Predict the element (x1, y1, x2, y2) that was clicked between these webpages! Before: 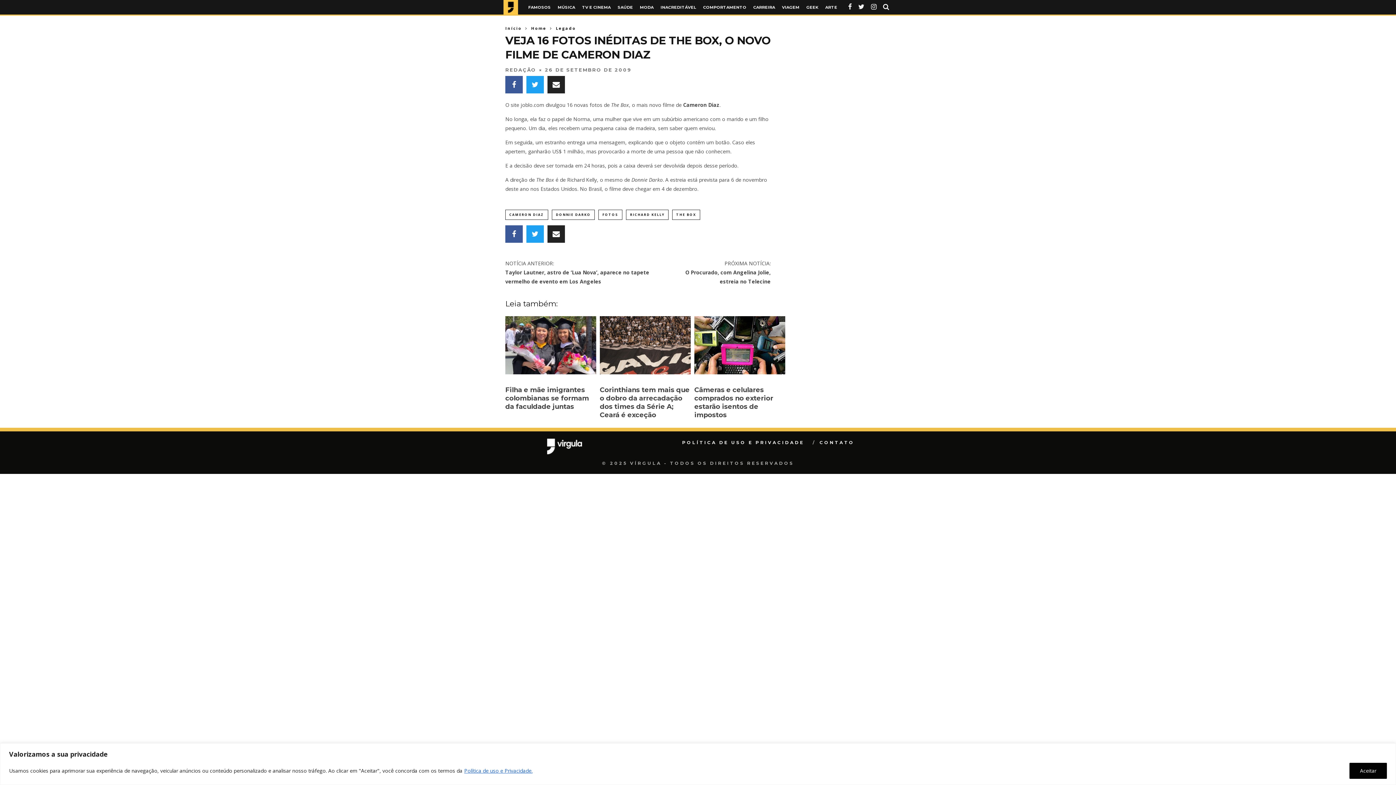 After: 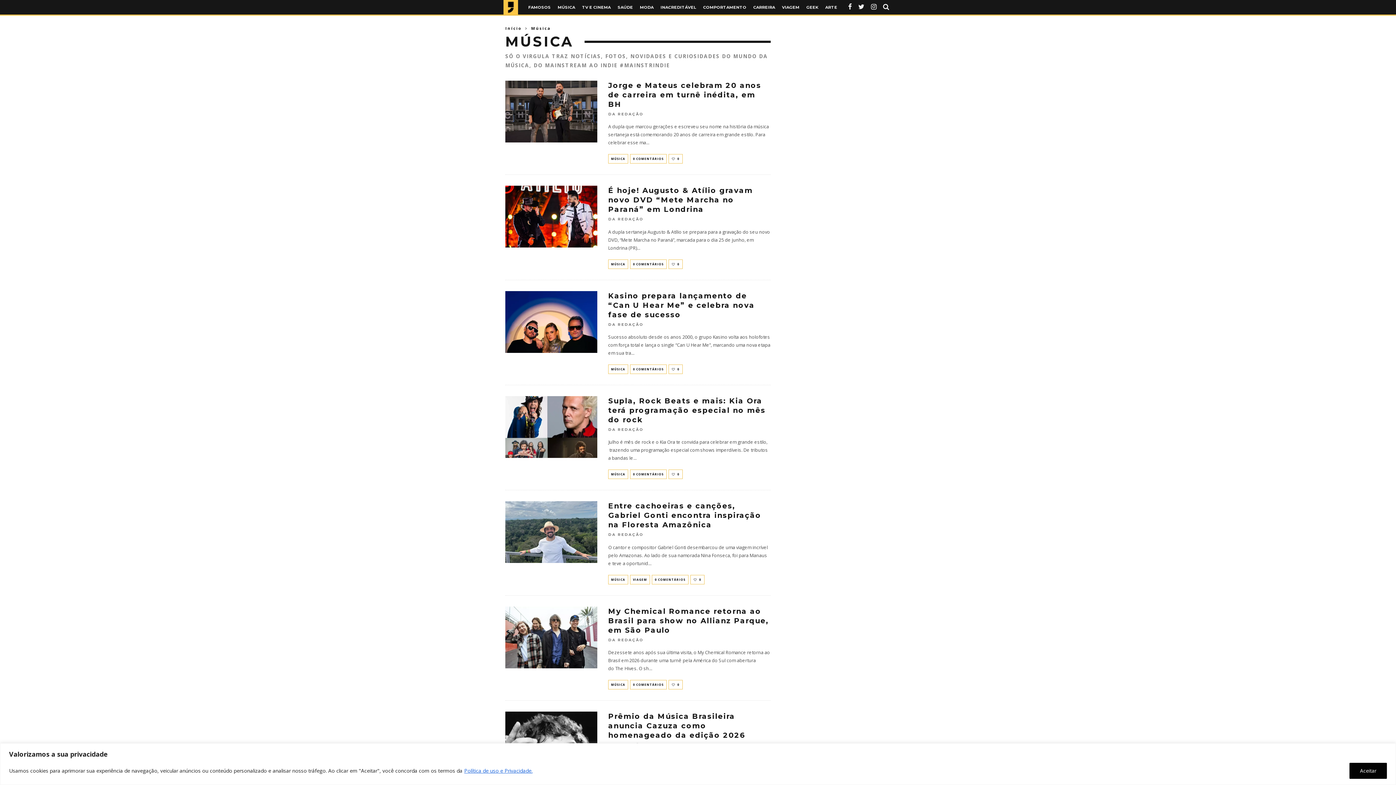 Action: bbox: (554, 0, 578, 14) label: MÚSICA